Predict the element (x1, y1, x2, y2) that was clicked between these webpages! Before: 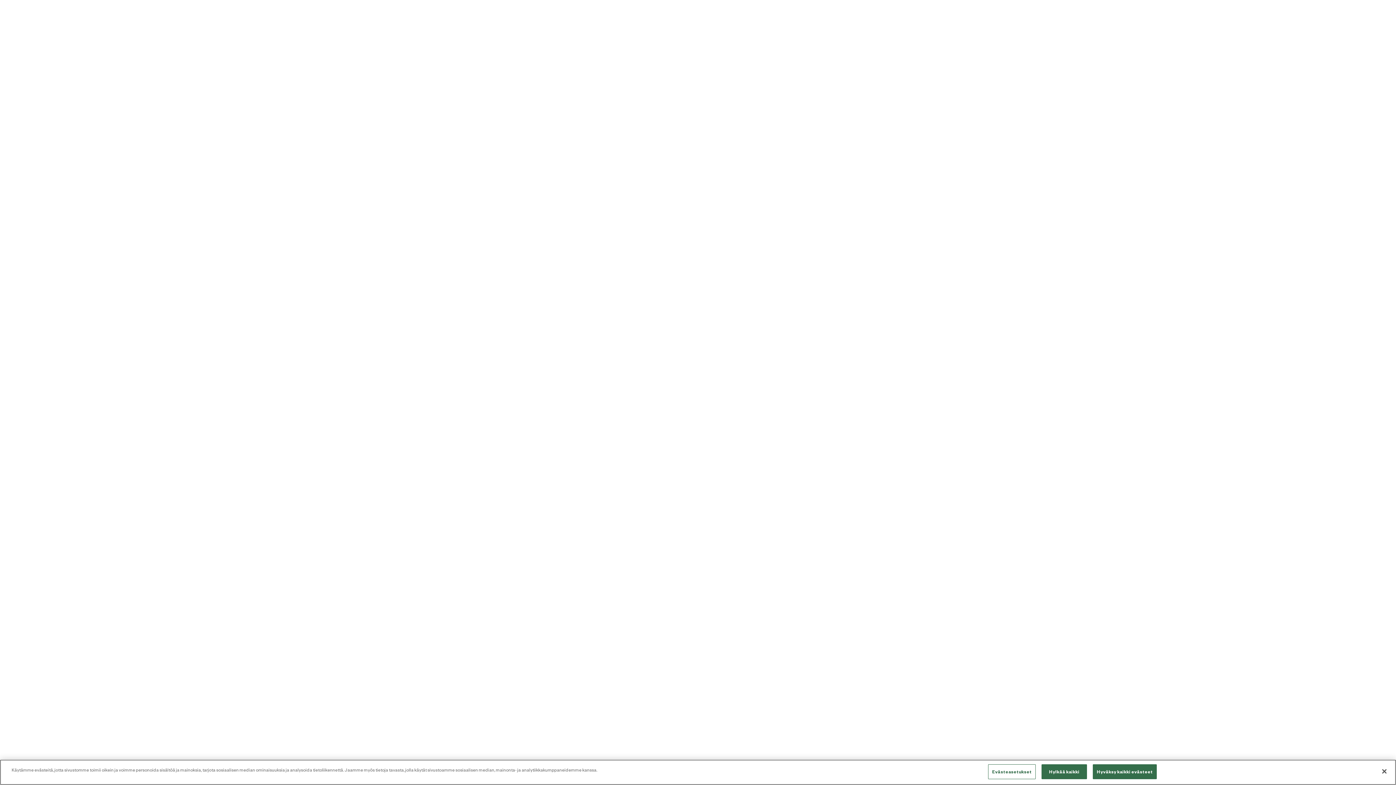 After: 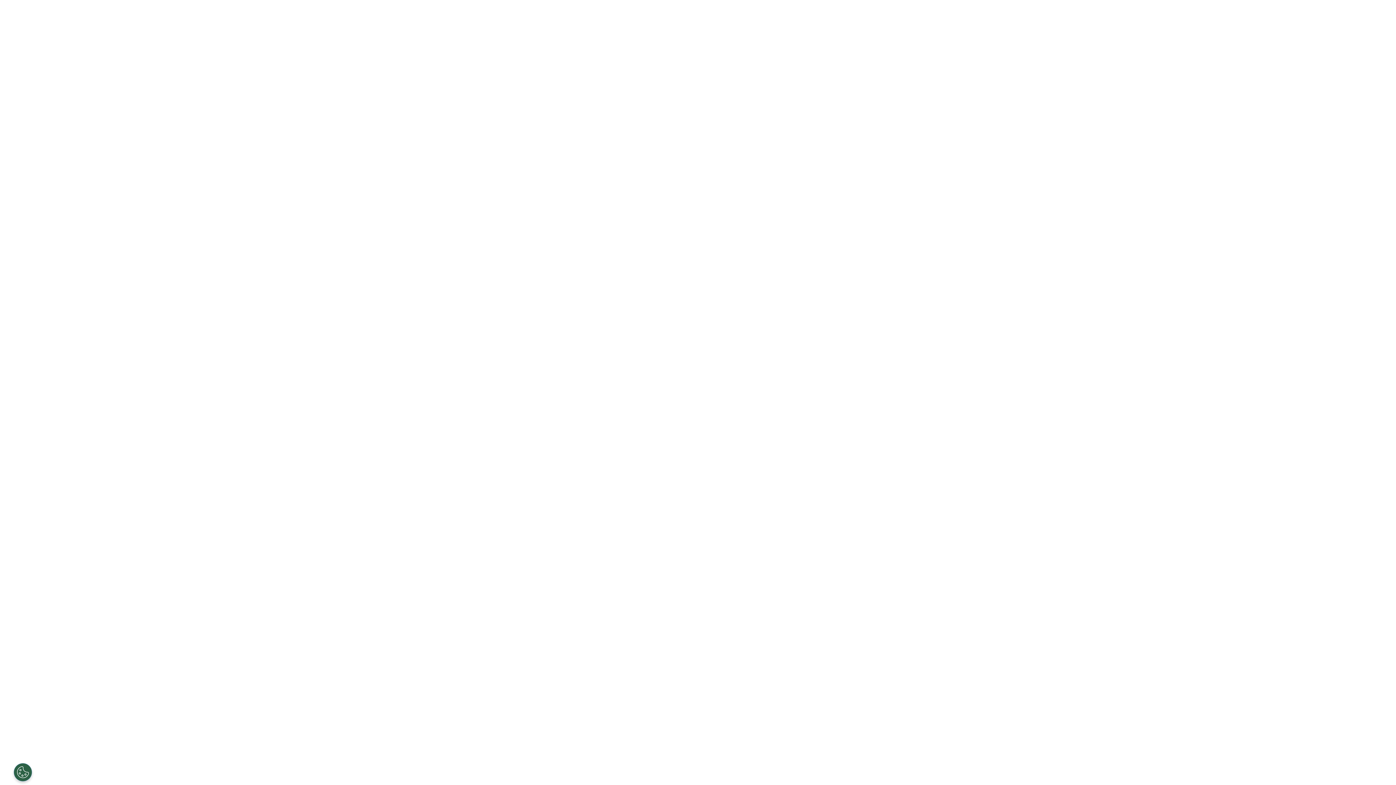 Action: bbox: (1376, 763, 1392, 779) label: Sulje